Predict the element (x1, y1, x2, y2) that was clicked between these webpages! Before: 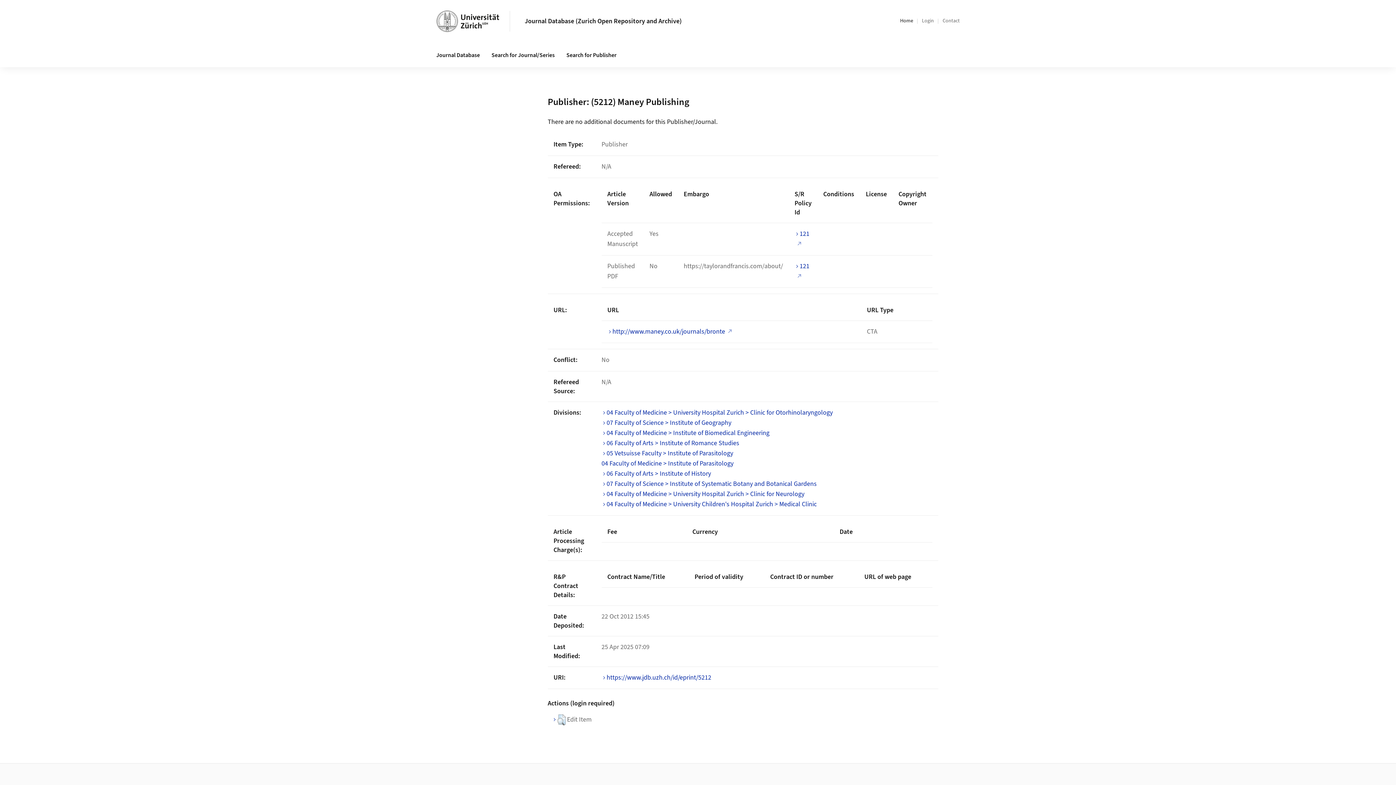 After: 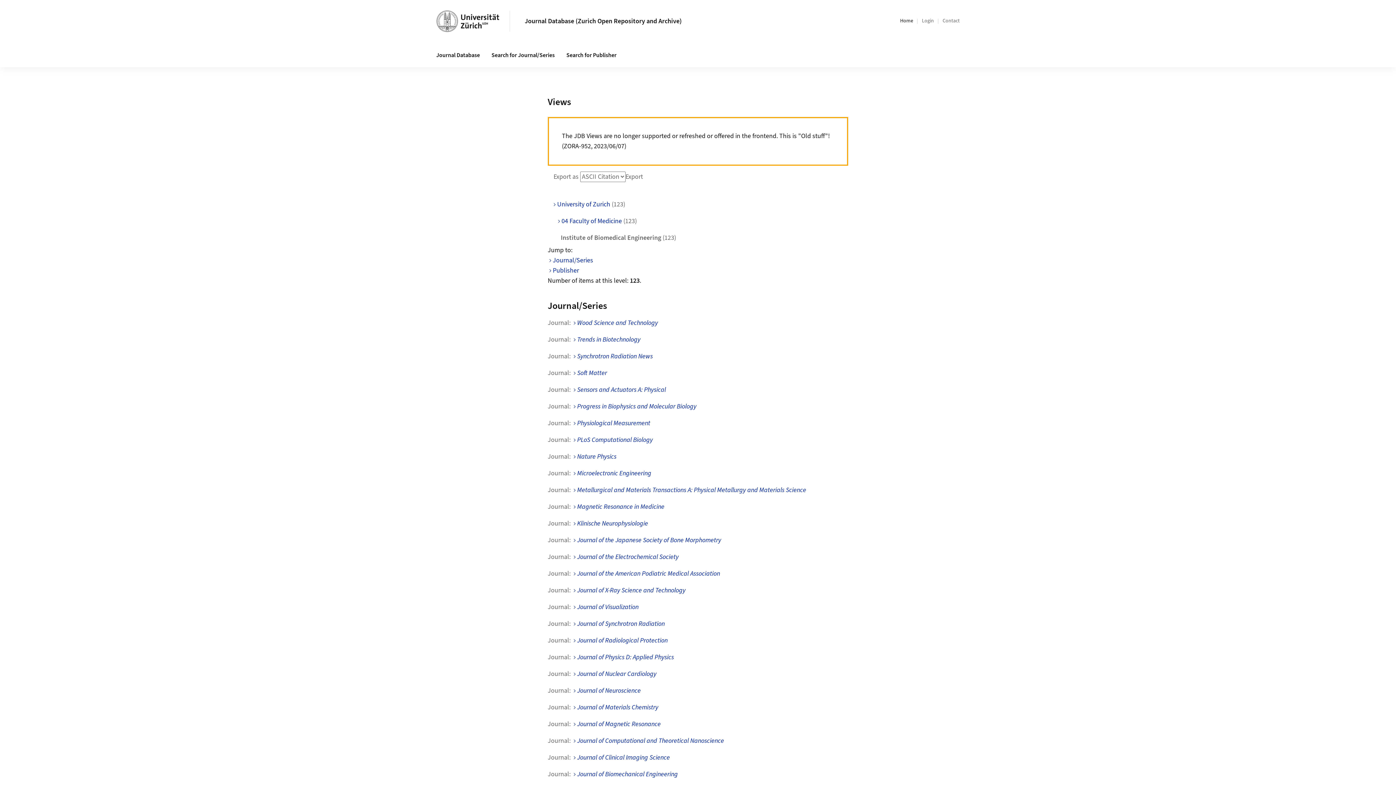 Action: bbox: (601, 428, 769, 437) label: 04 Faculty of Medicine > Institute of Biomedical Engineering